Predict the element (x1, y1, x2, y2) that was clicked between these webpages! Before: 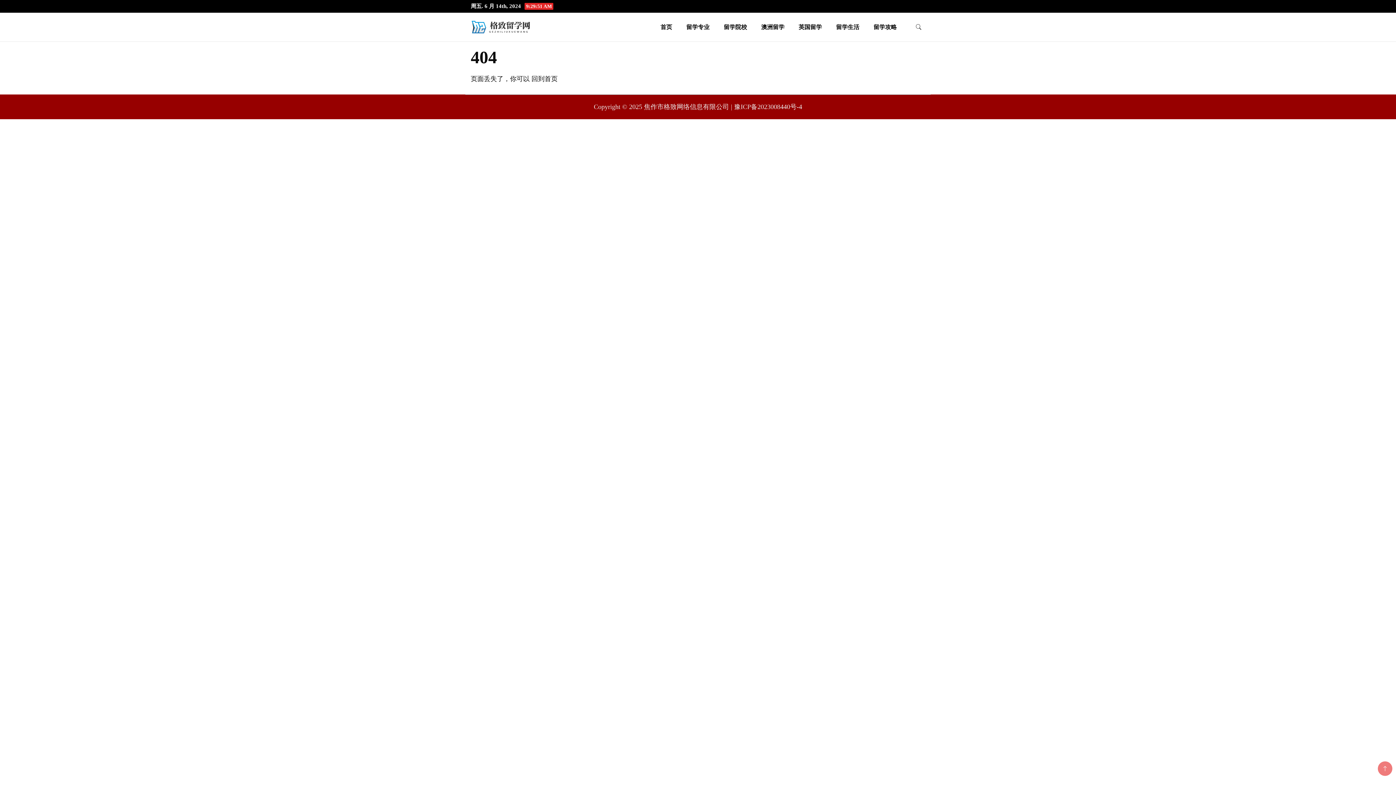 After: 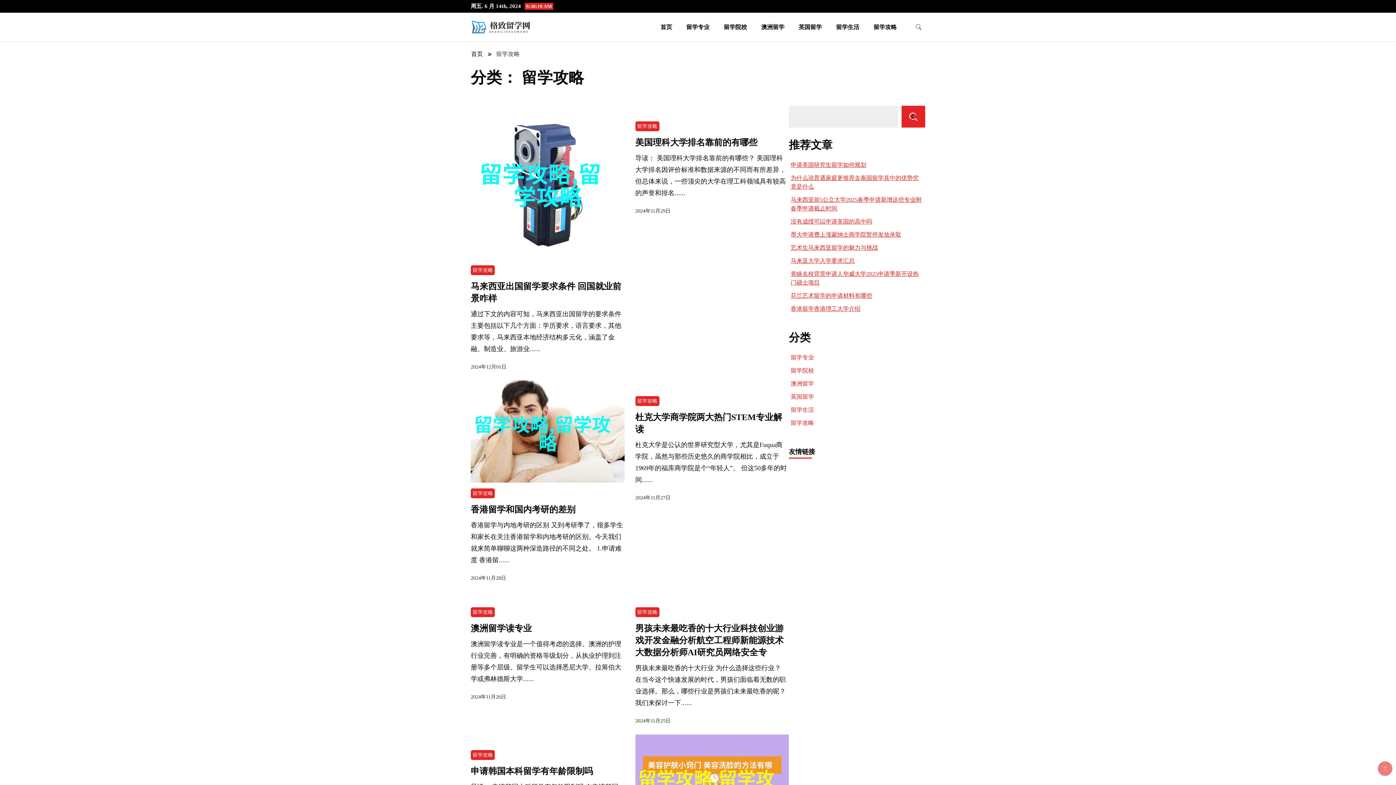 Action: label: 留学攻略 bbox: (867, 12, 903, 41)